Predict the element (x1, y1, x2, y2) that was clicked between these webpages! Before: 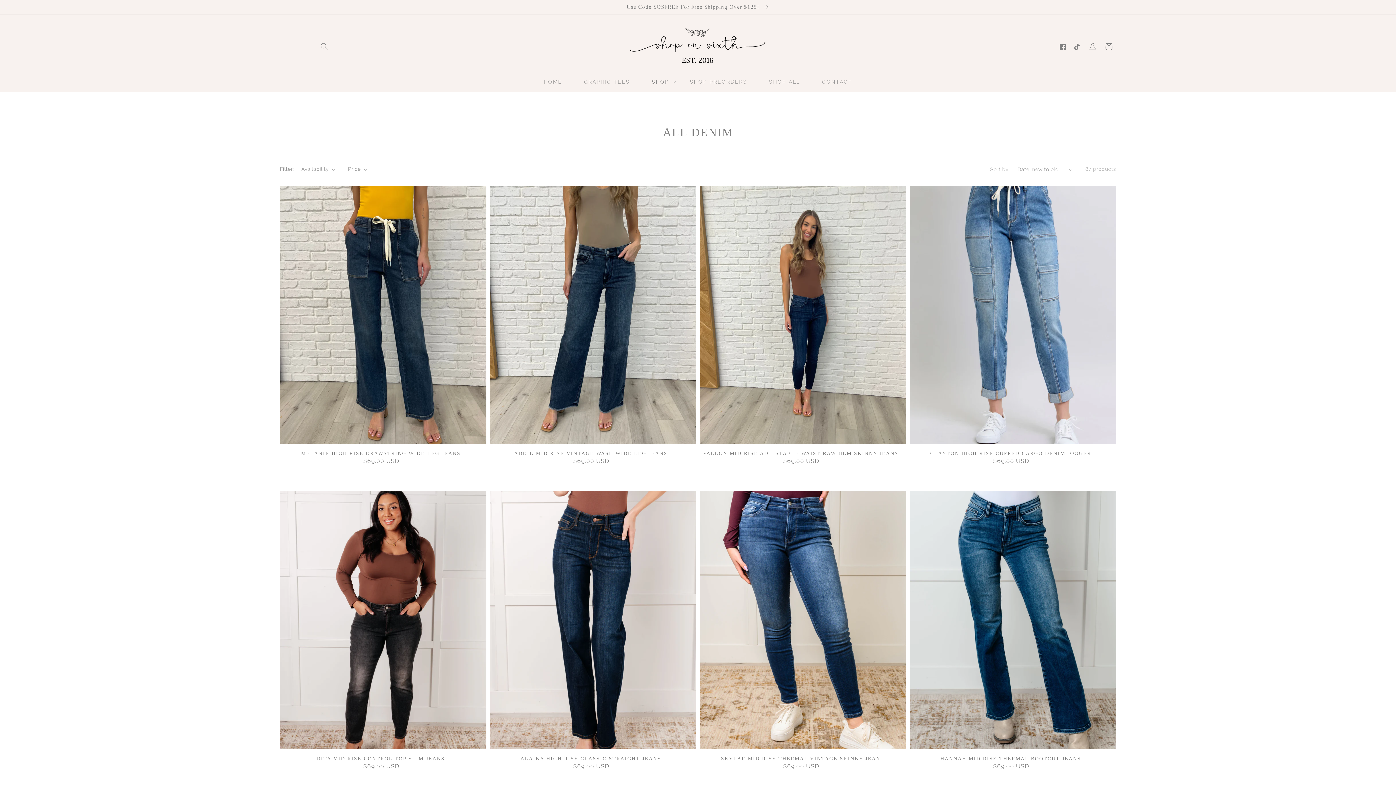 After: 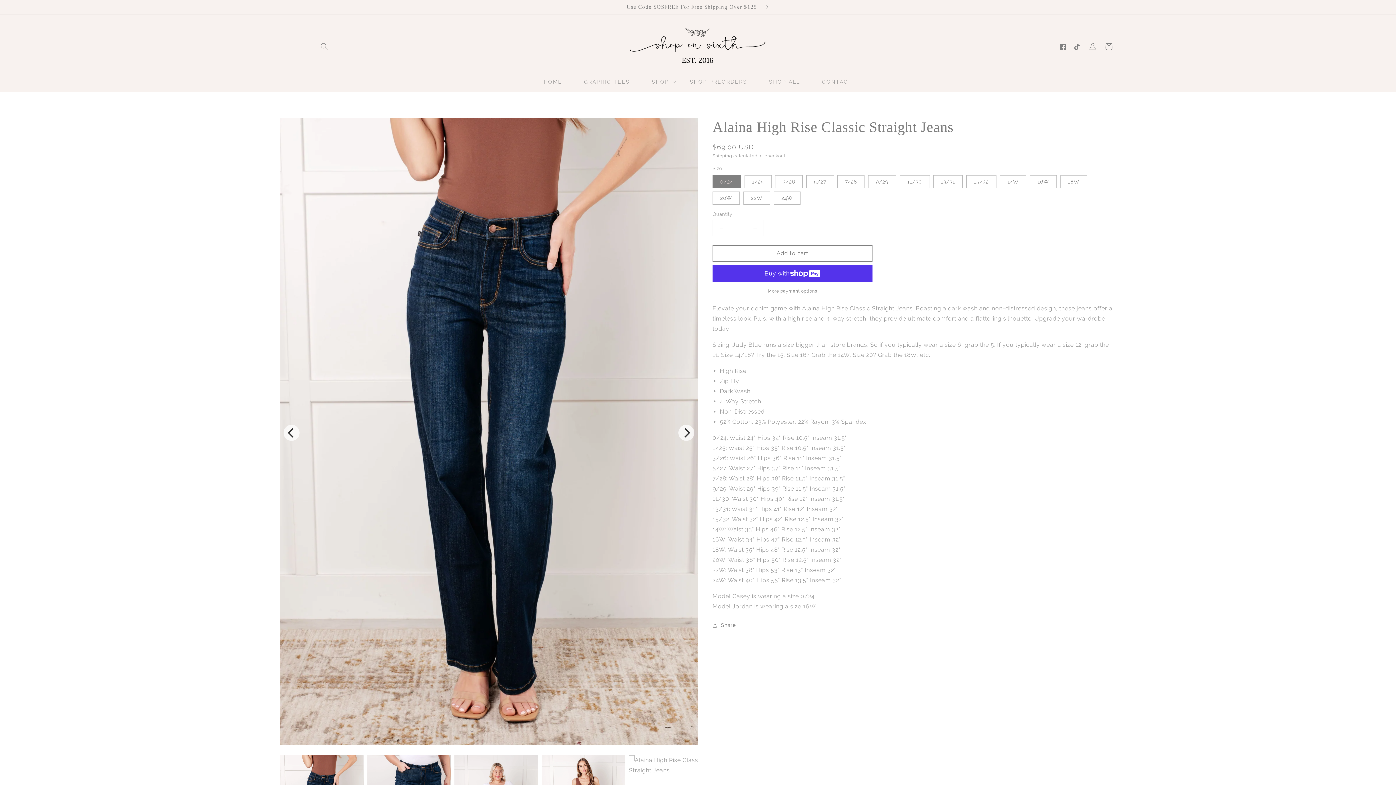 Action: bbox: (490, 755, 692, 762) label: ALAINA HIGH RISE CLASSIC STRAIGHT JEANS